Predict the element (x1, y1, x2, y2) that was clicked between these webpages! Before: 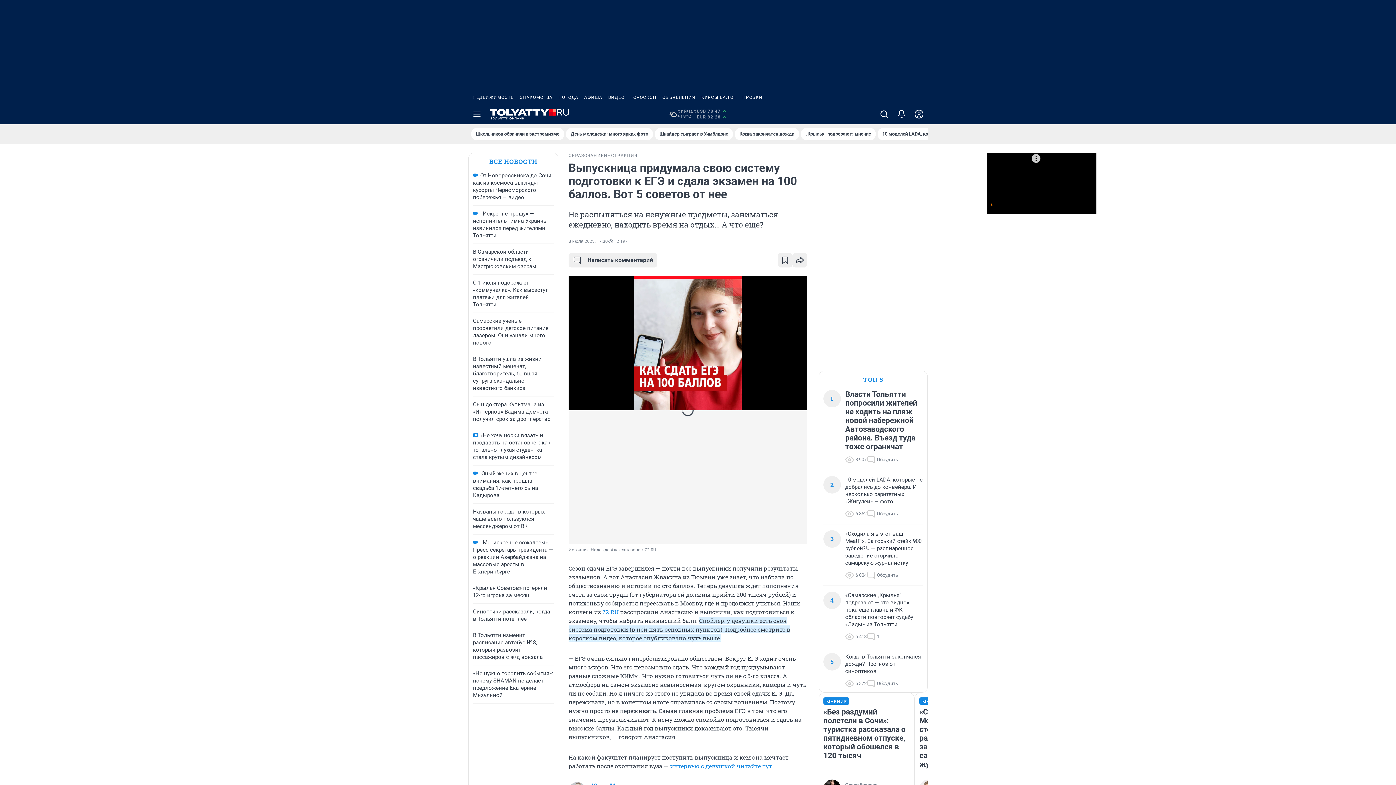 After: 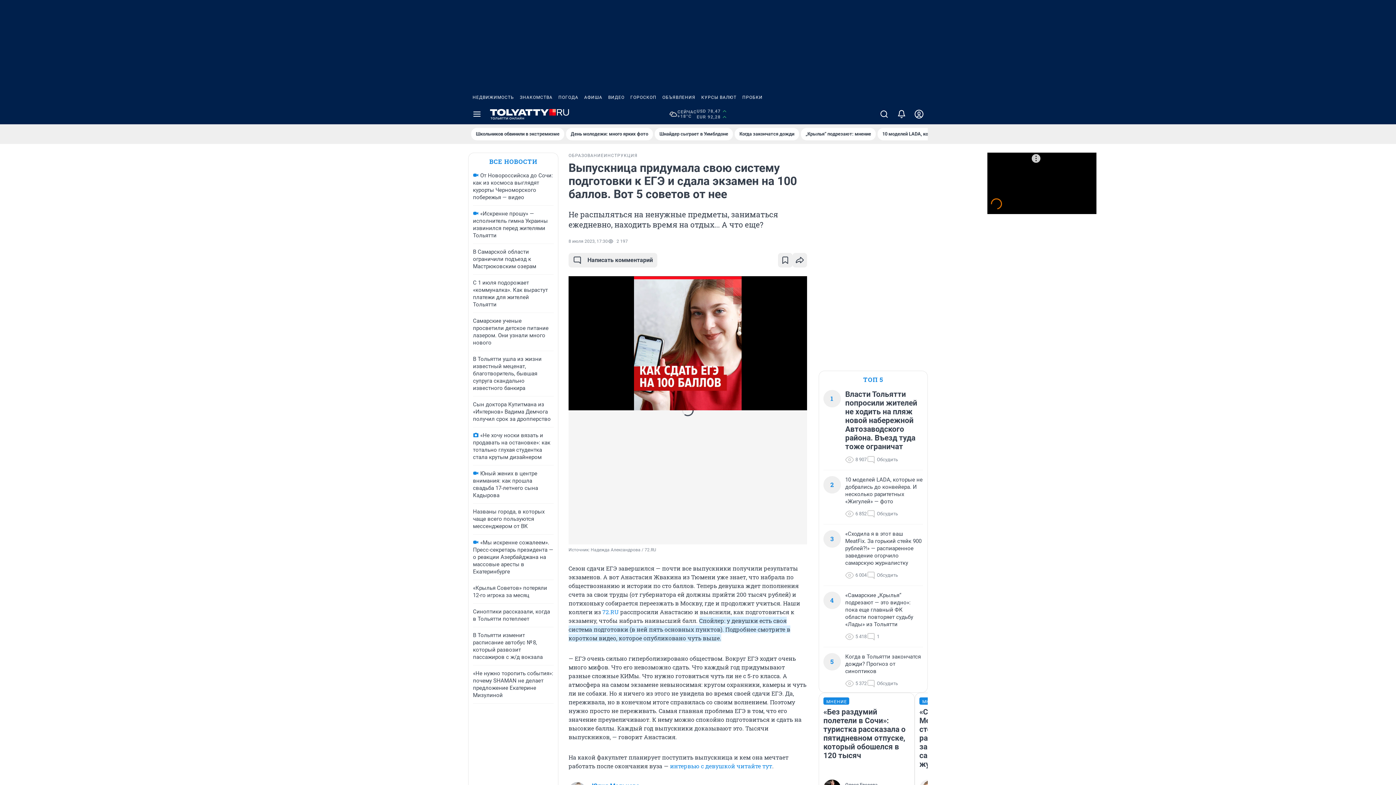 Action: label: ПОГОДА bbox: (555, 90, 581, 104)